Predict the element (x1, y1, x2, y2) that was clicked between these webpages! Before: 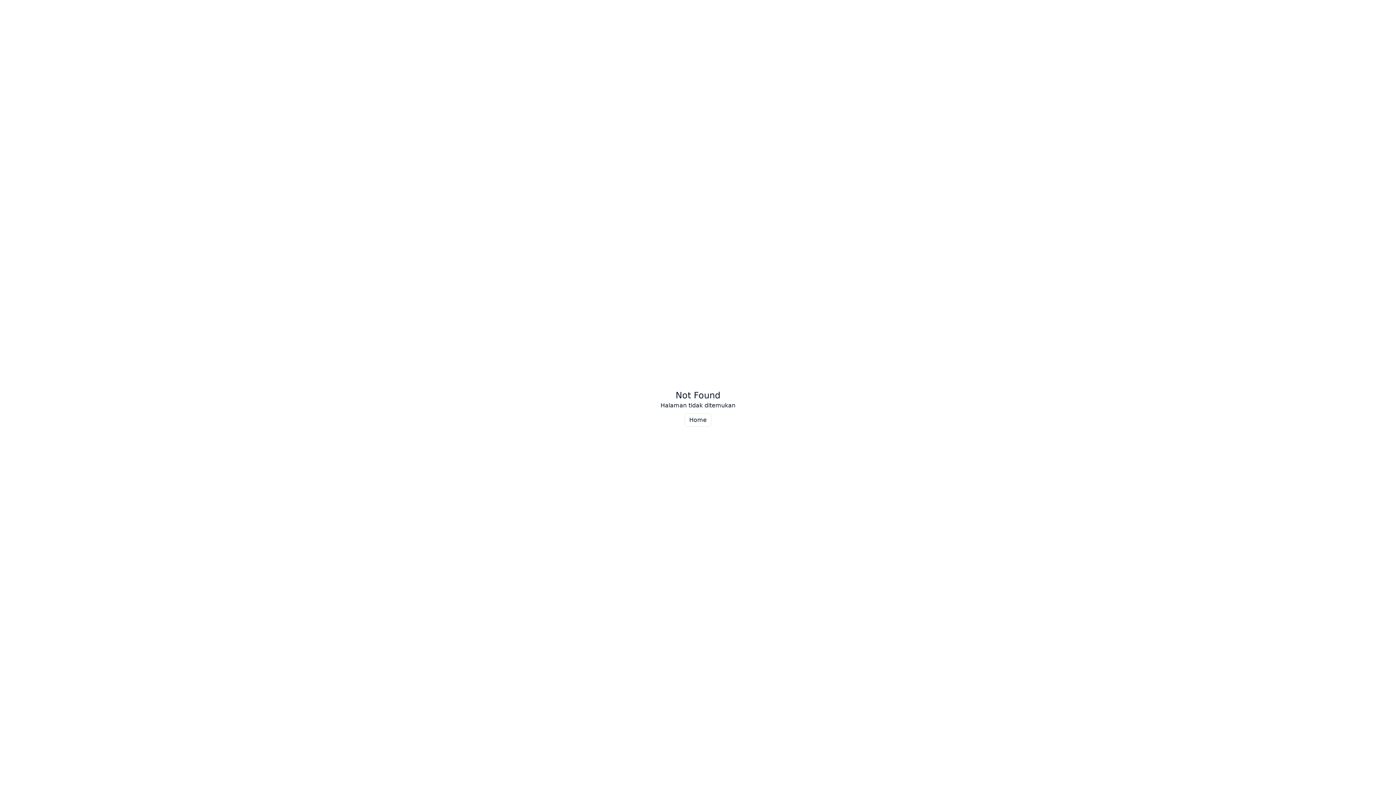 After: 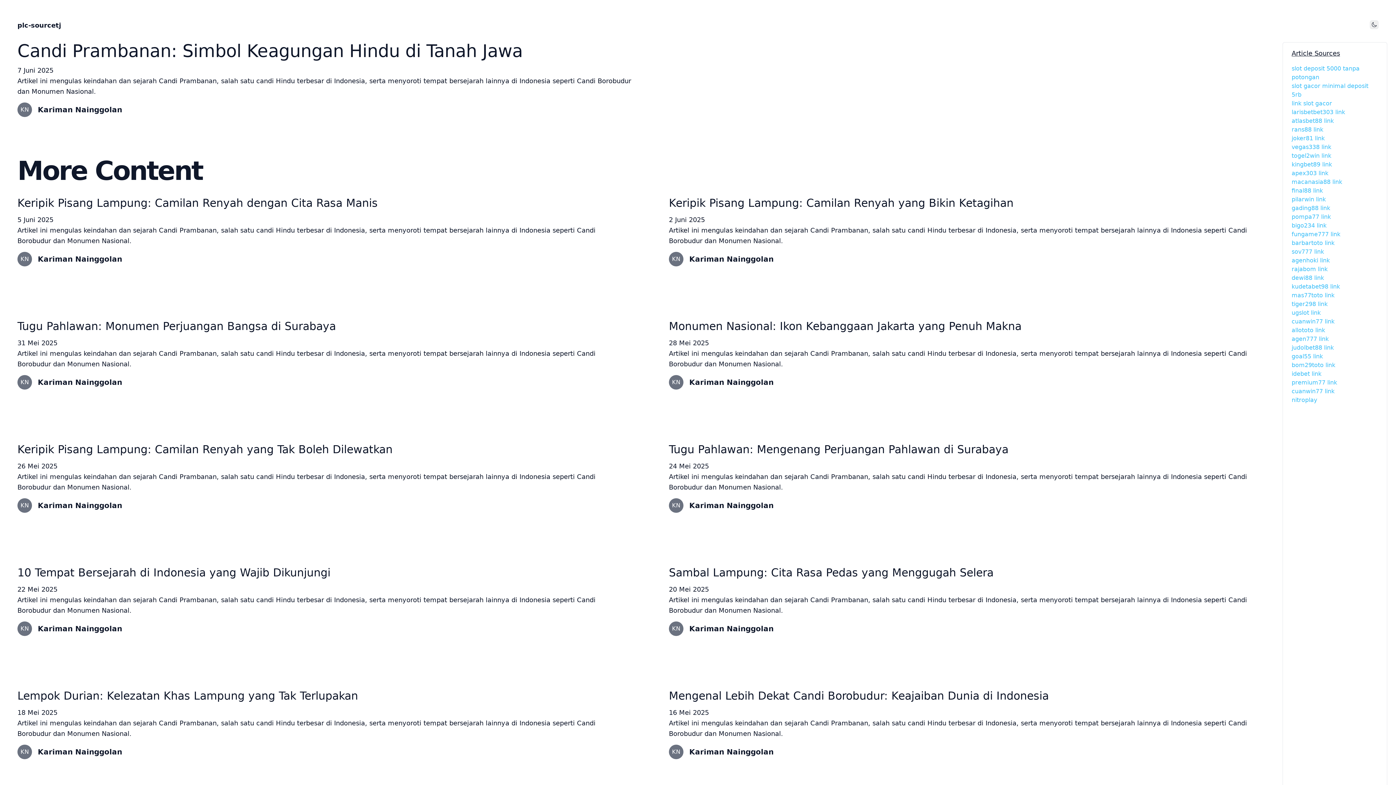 Action: label: Home bbox: (684, 413, 711, 426)